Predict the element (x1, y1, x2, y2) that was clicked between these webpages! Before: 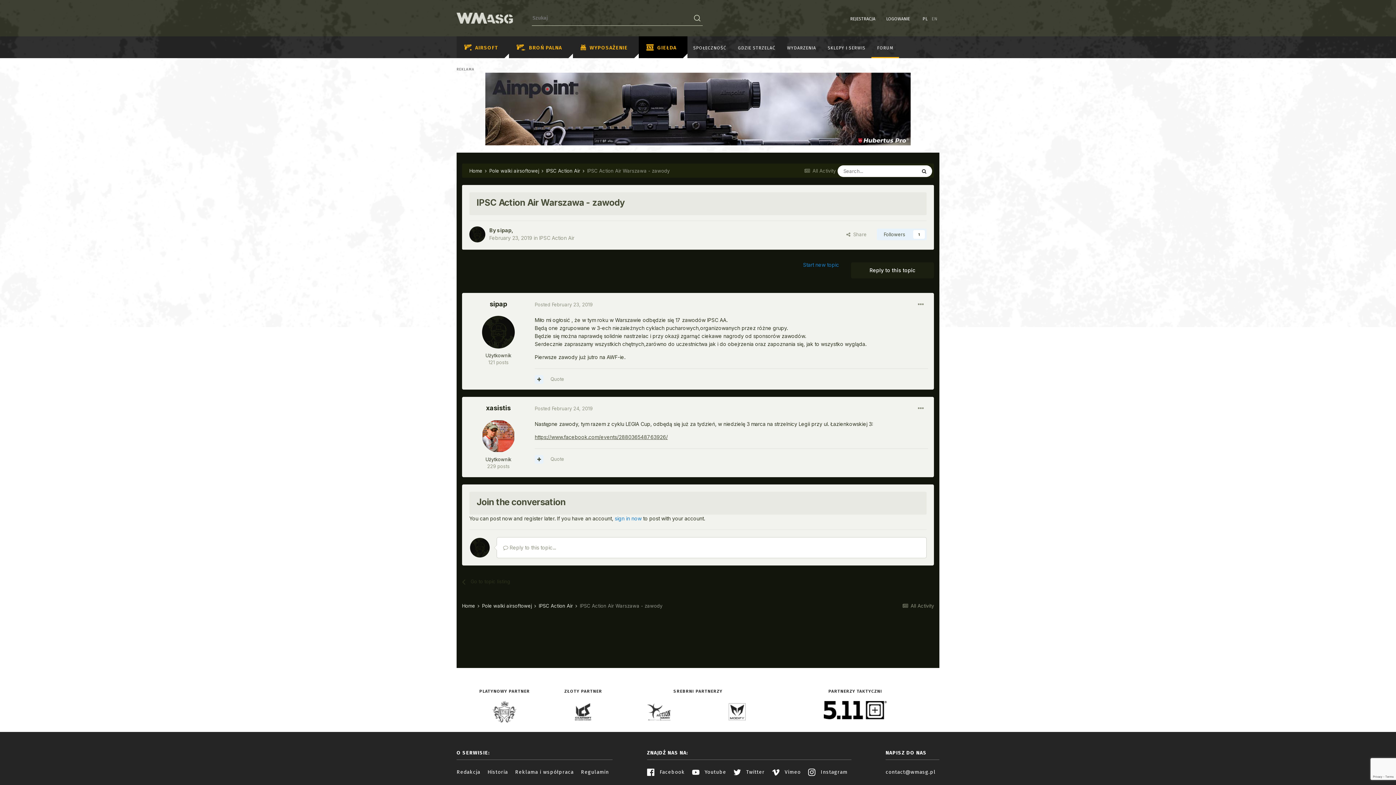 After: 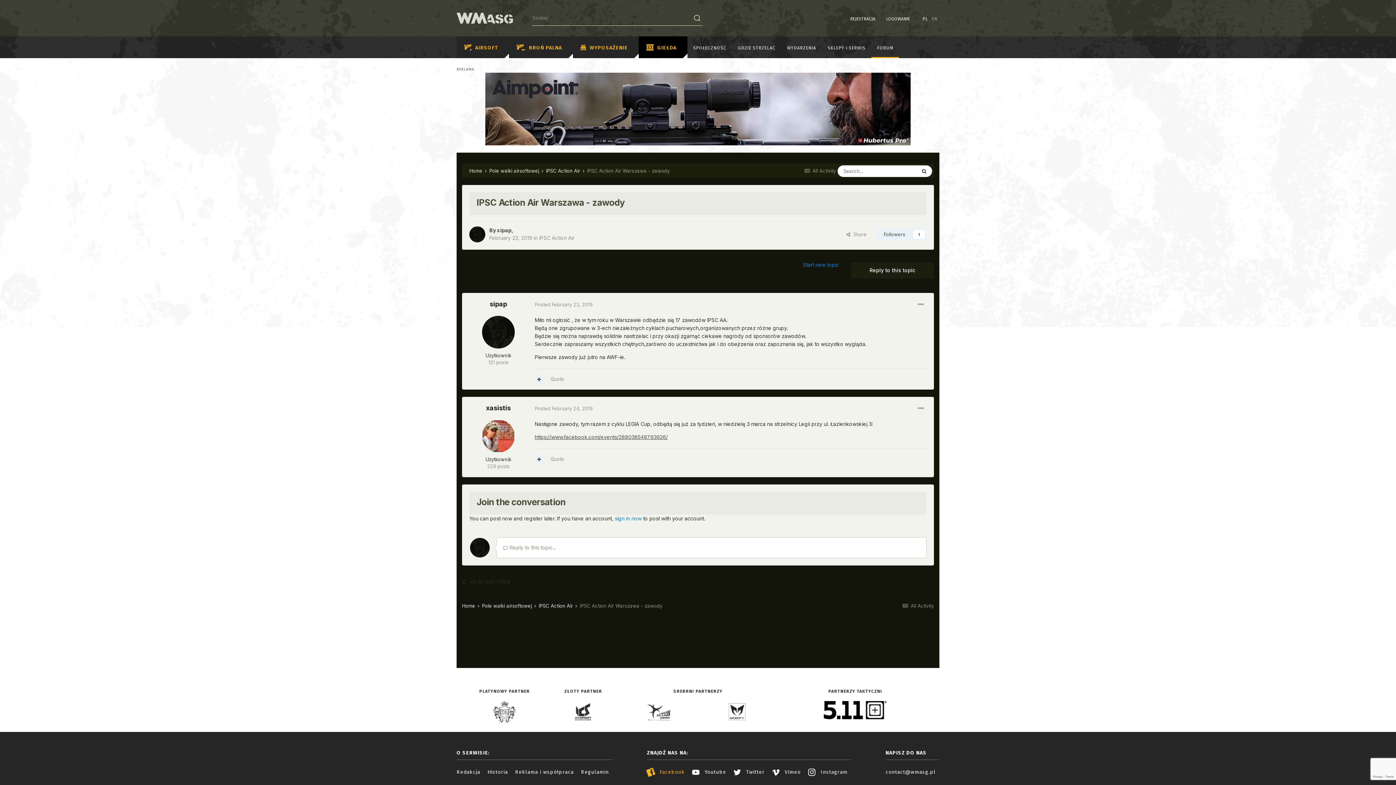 Action: bbox: (647, 769, 688, 775) label:  Facebook